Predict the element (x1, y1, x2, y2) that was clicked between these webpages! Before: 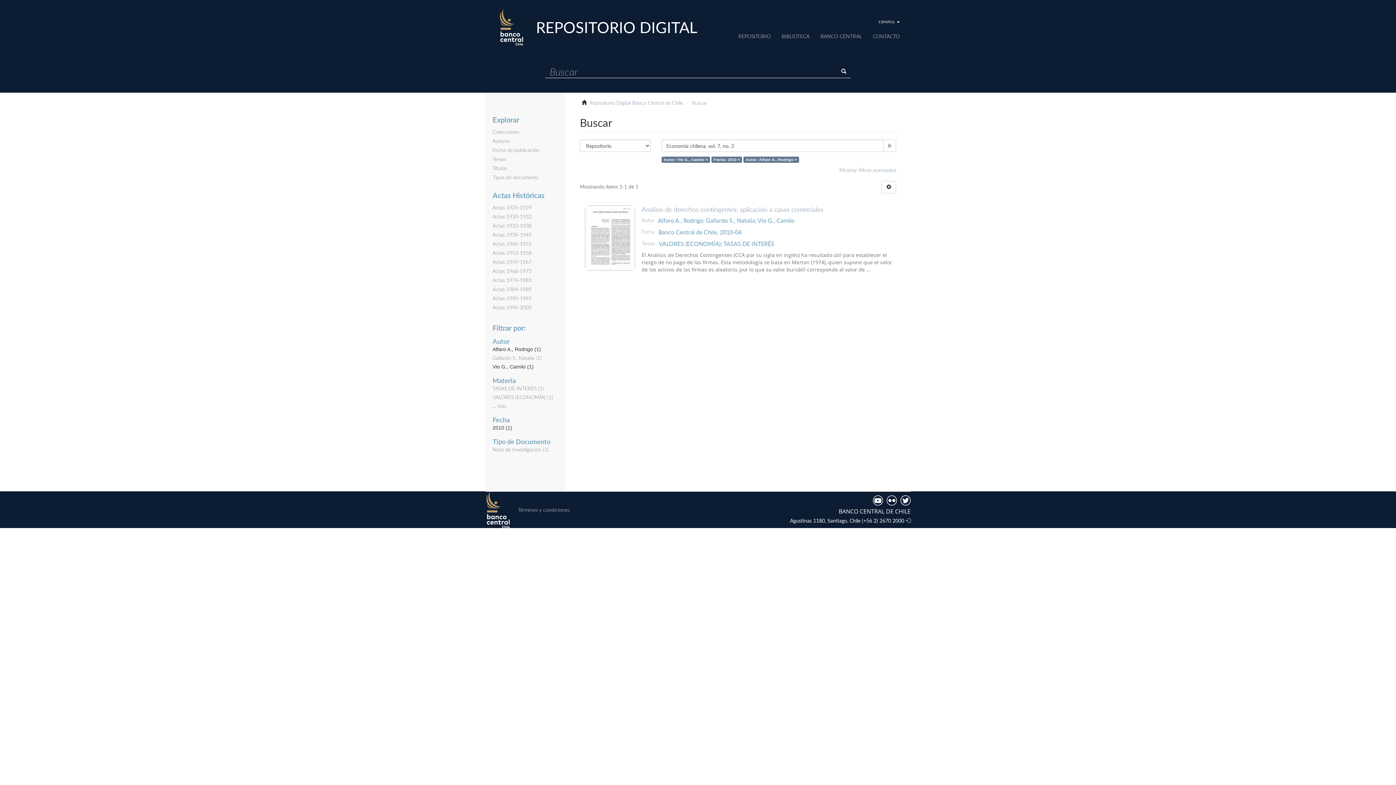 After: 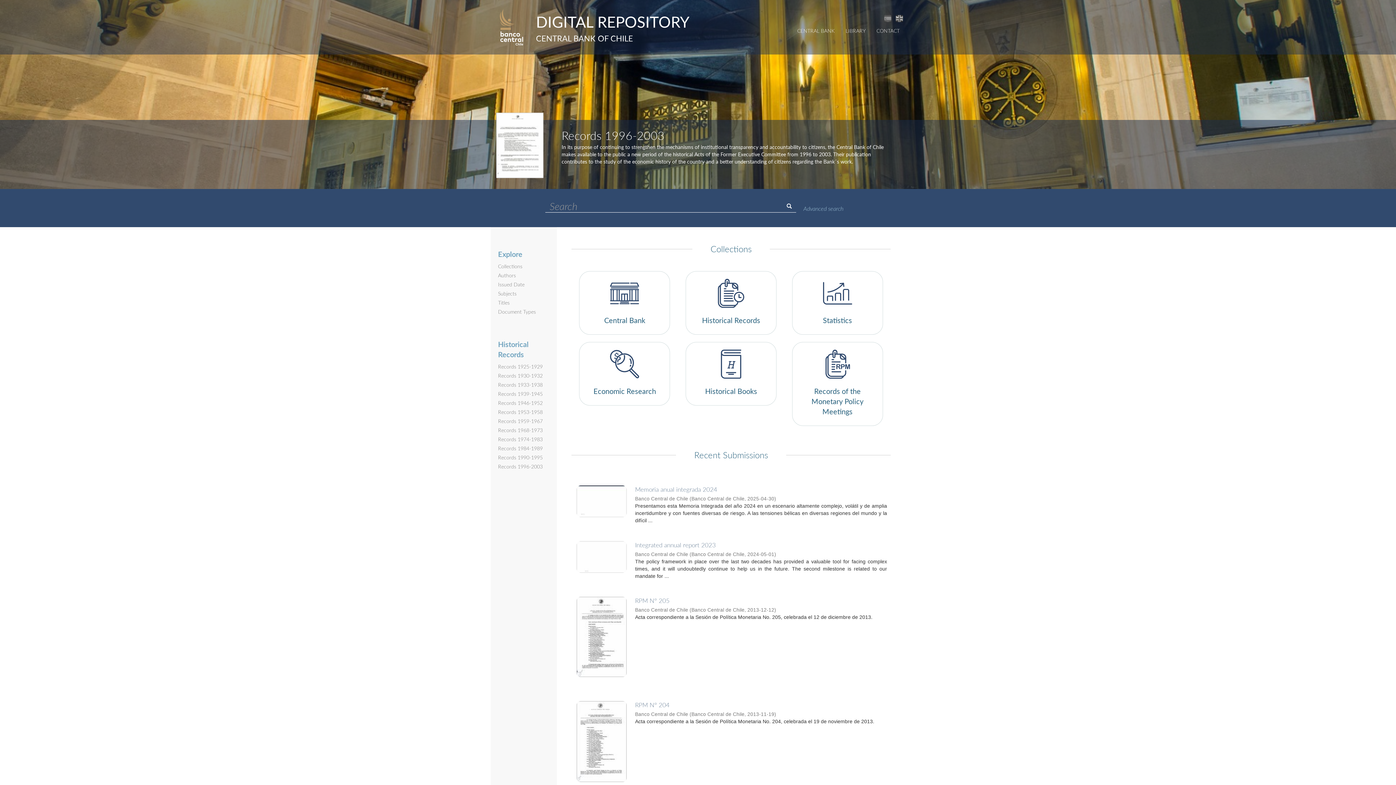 Action: label: Repositorio Digital Banco Central de Chile bbox: (589, 99, 683, 105)